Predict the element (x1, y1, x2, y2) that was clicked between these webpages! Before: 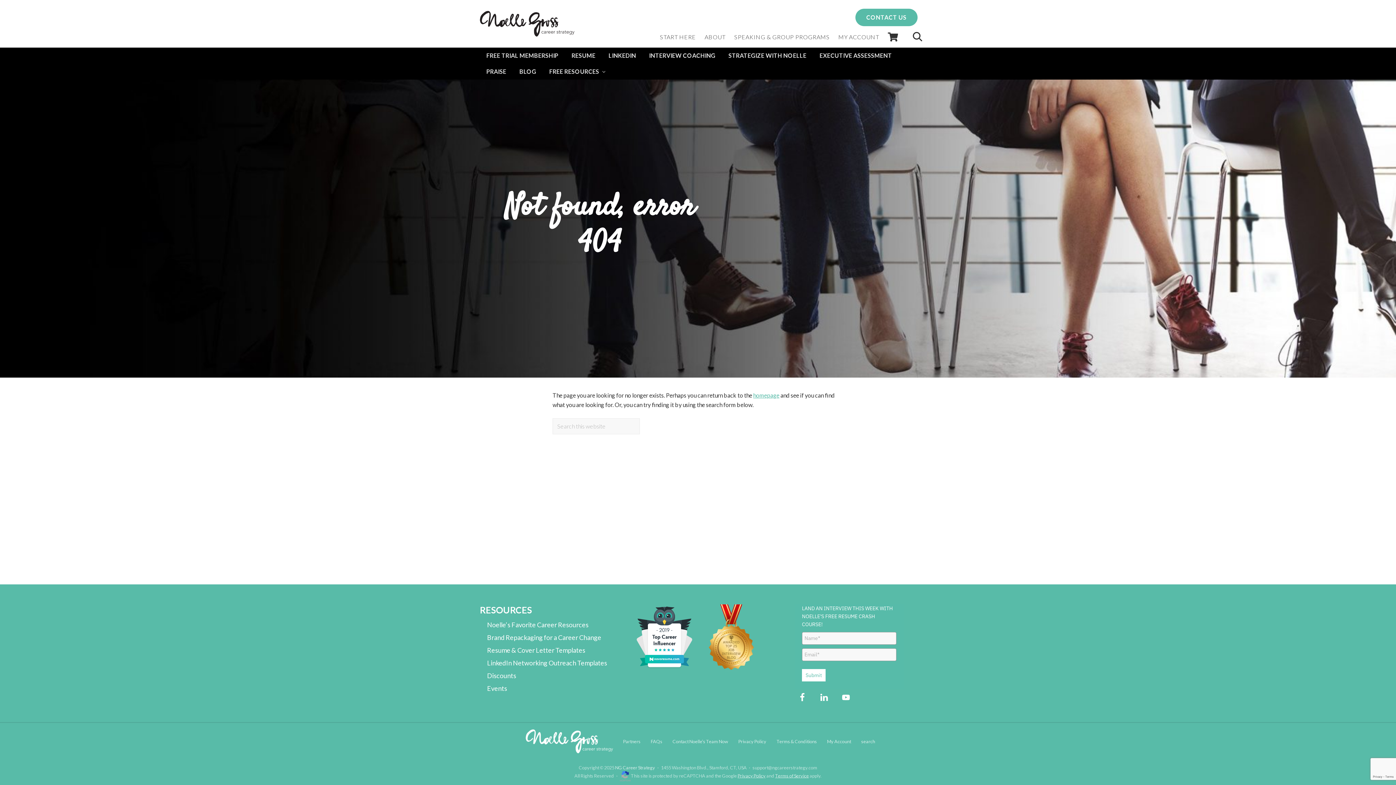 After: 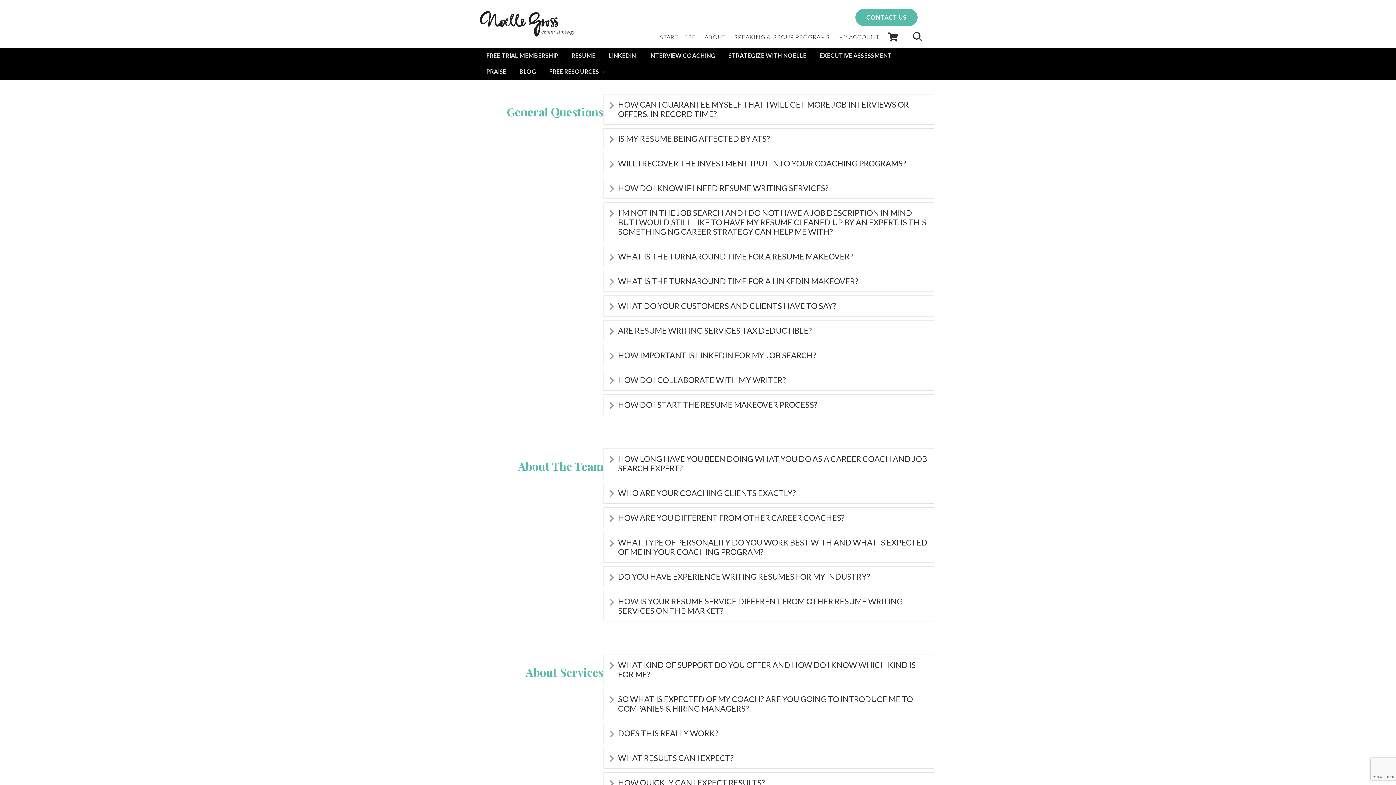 Action: bbox: (645, 726, 667, 756) label: FAQs